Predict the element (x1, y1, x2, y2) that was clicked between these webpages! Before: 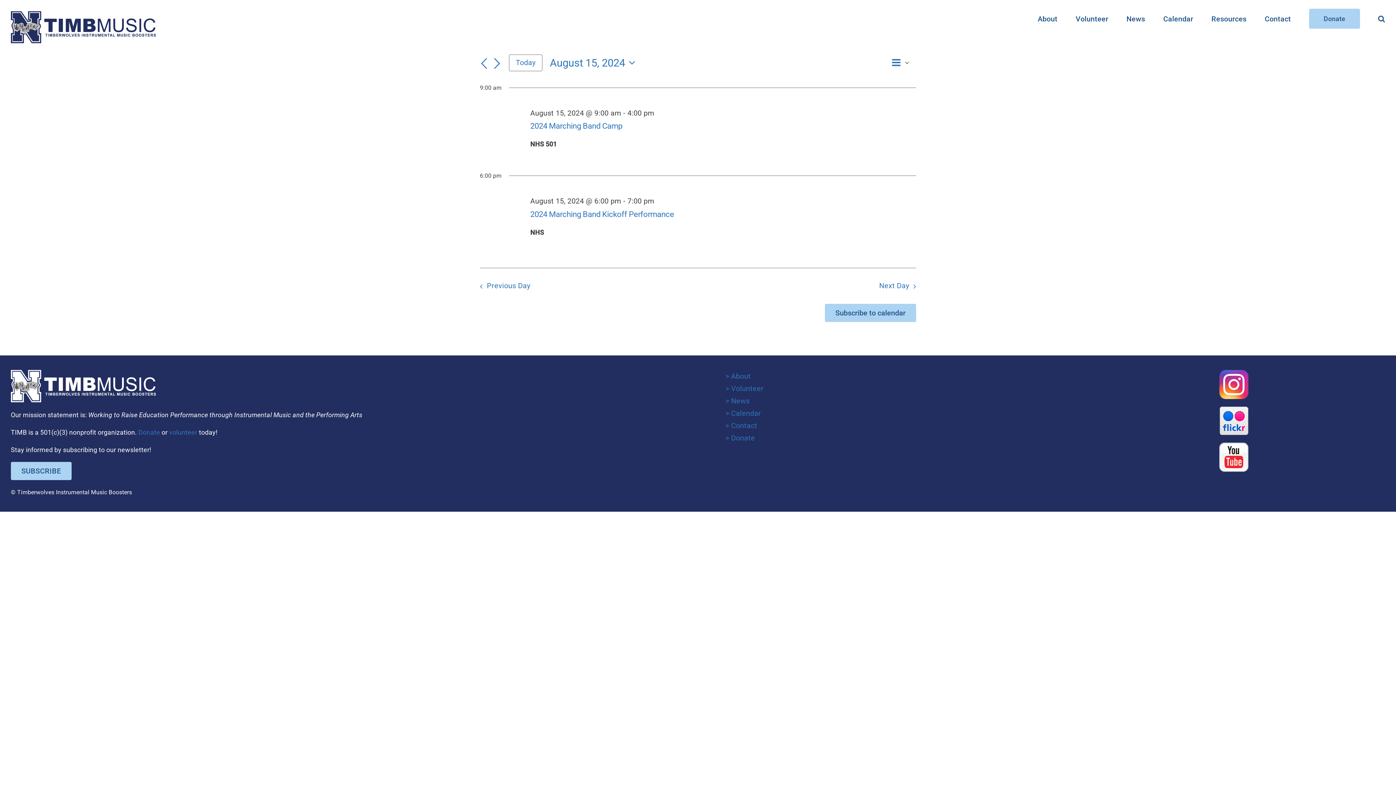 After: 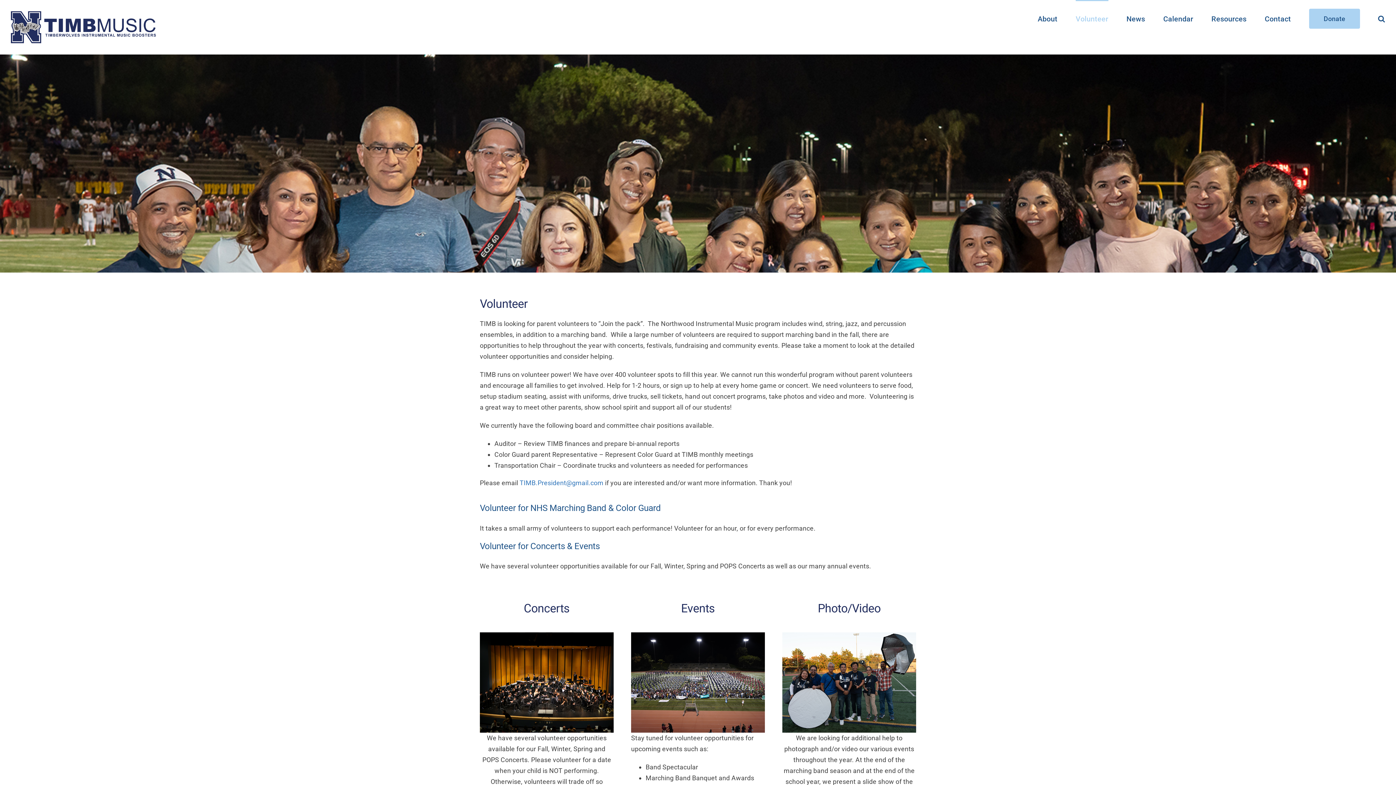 Action: bbox: (169, 428, 197, 436) label: volunteer